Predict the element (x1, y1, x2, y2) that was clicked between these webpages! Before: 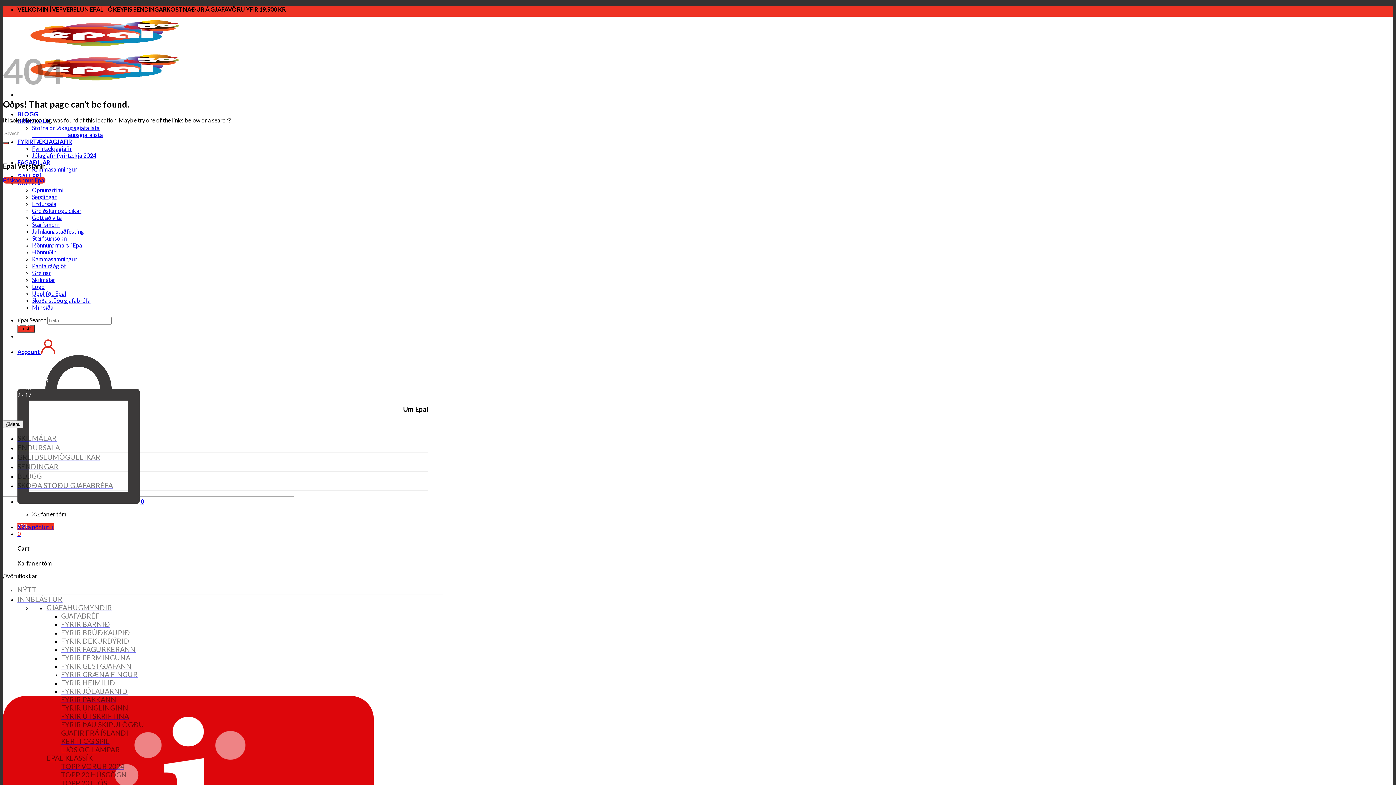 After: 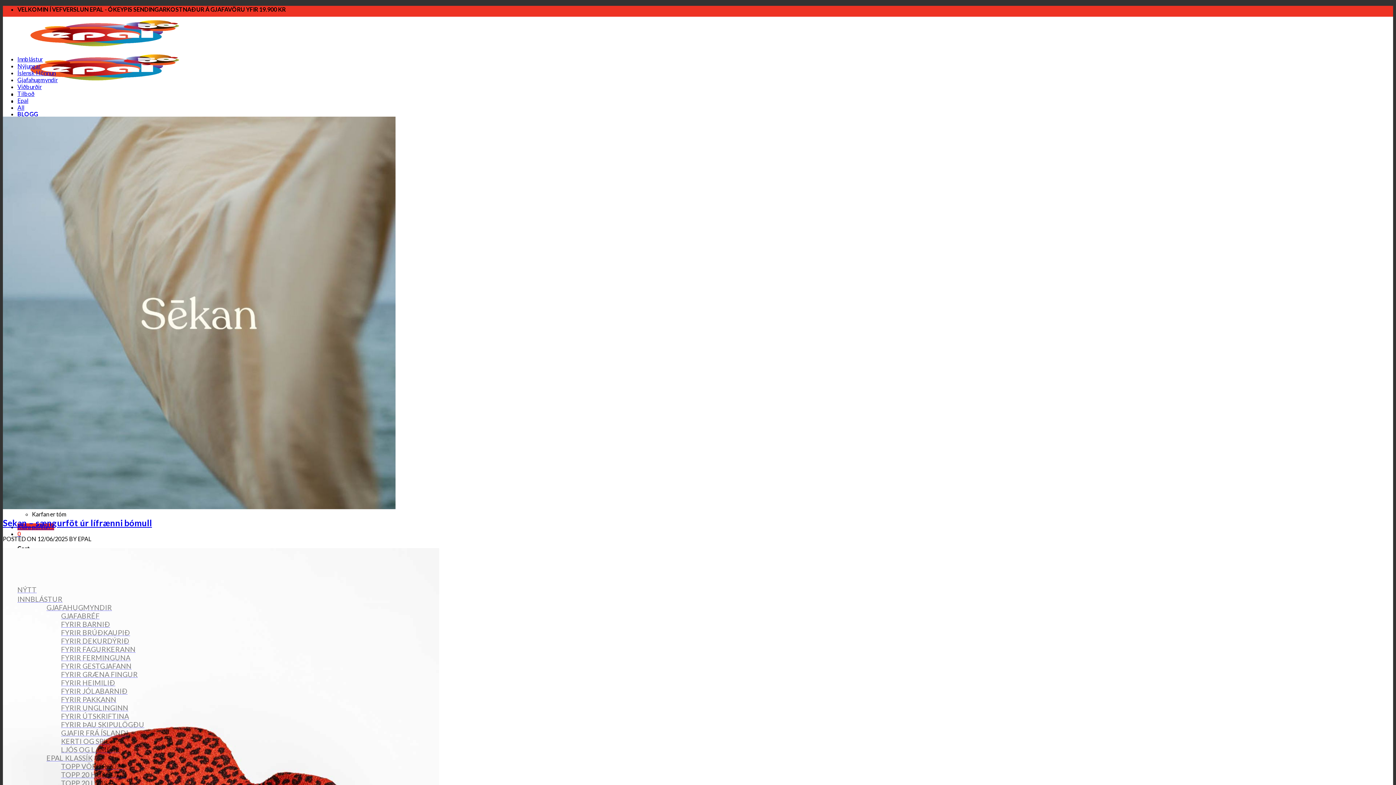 Action: label: BLOGG bbox: (17, 110, 38, 117)